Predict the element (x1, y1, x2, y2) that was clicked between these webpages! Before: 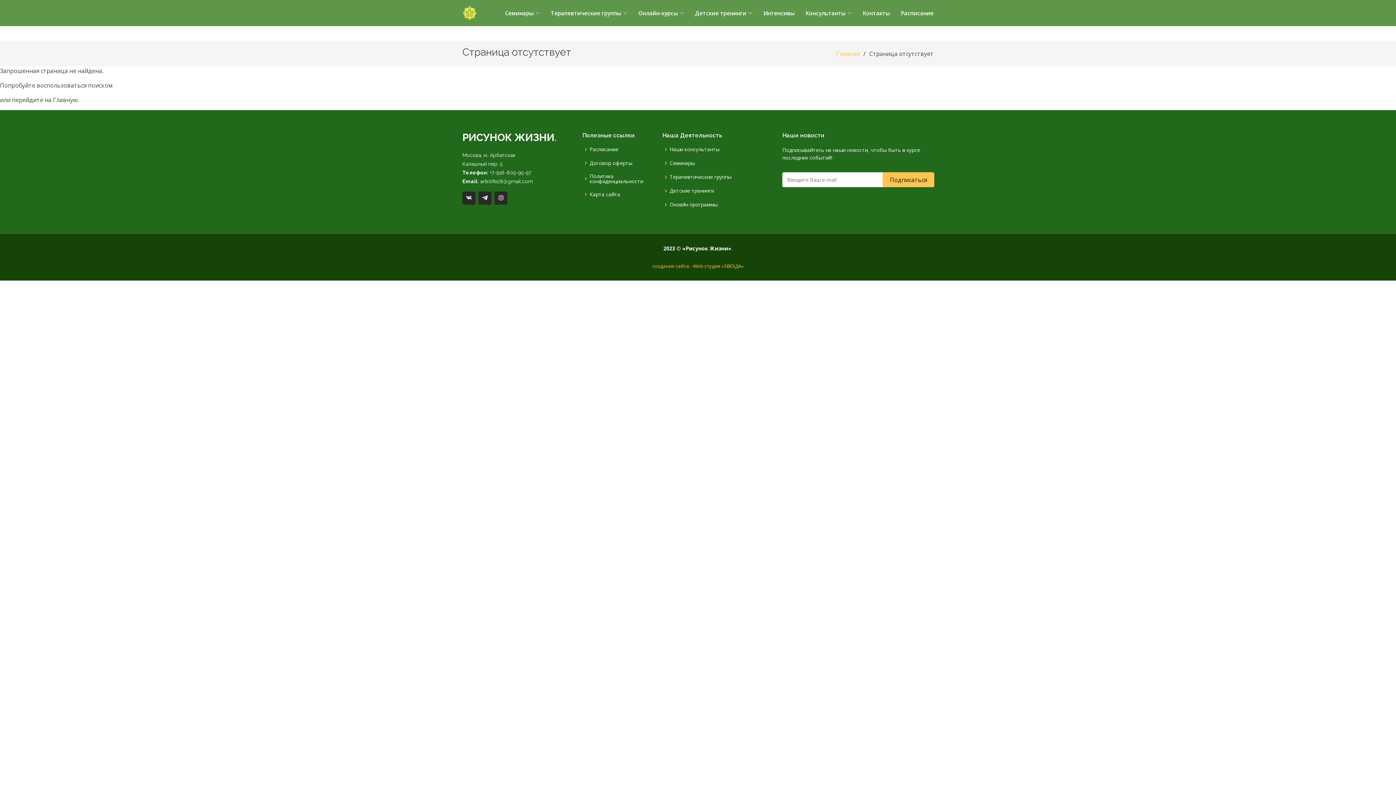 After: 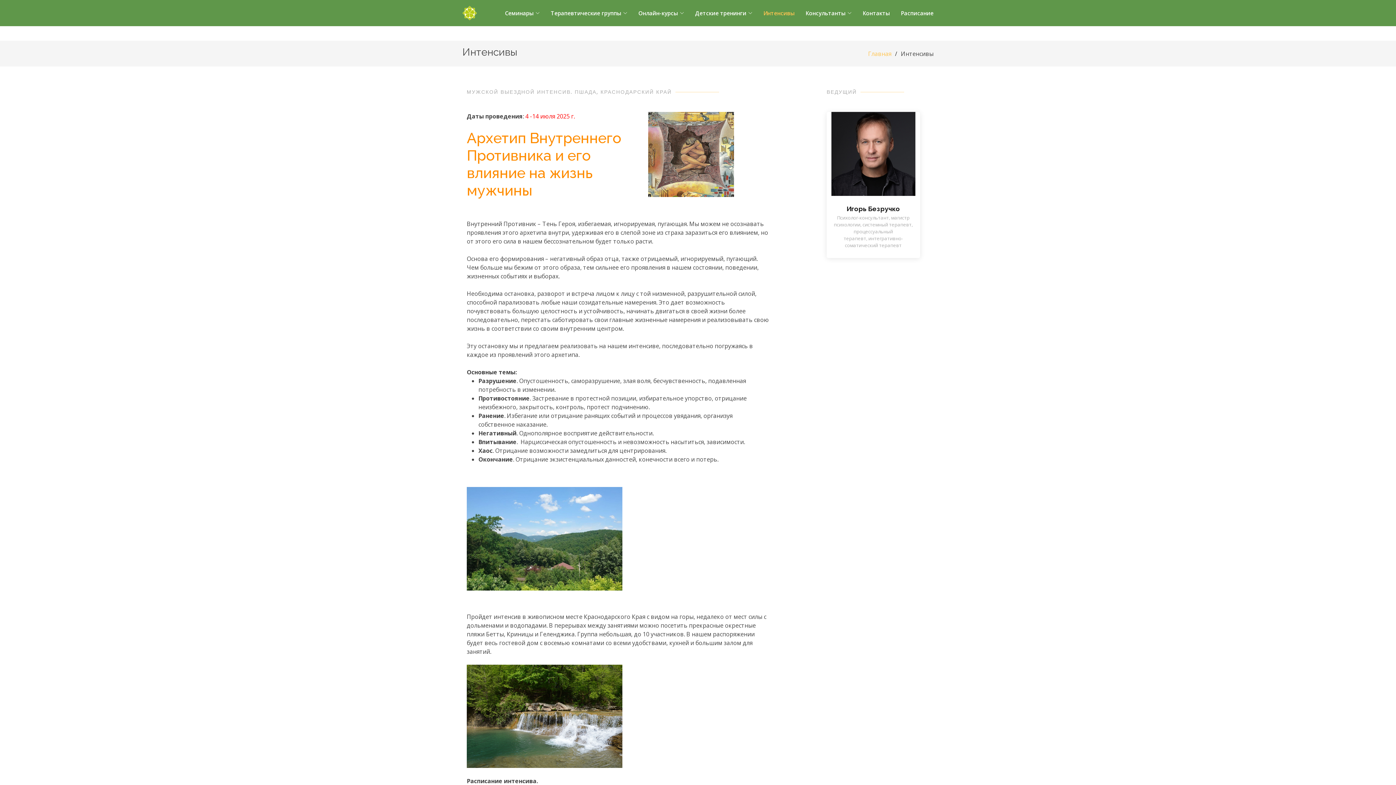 Action: label: Интенсивы bbox: (752, 5, 794, 20)